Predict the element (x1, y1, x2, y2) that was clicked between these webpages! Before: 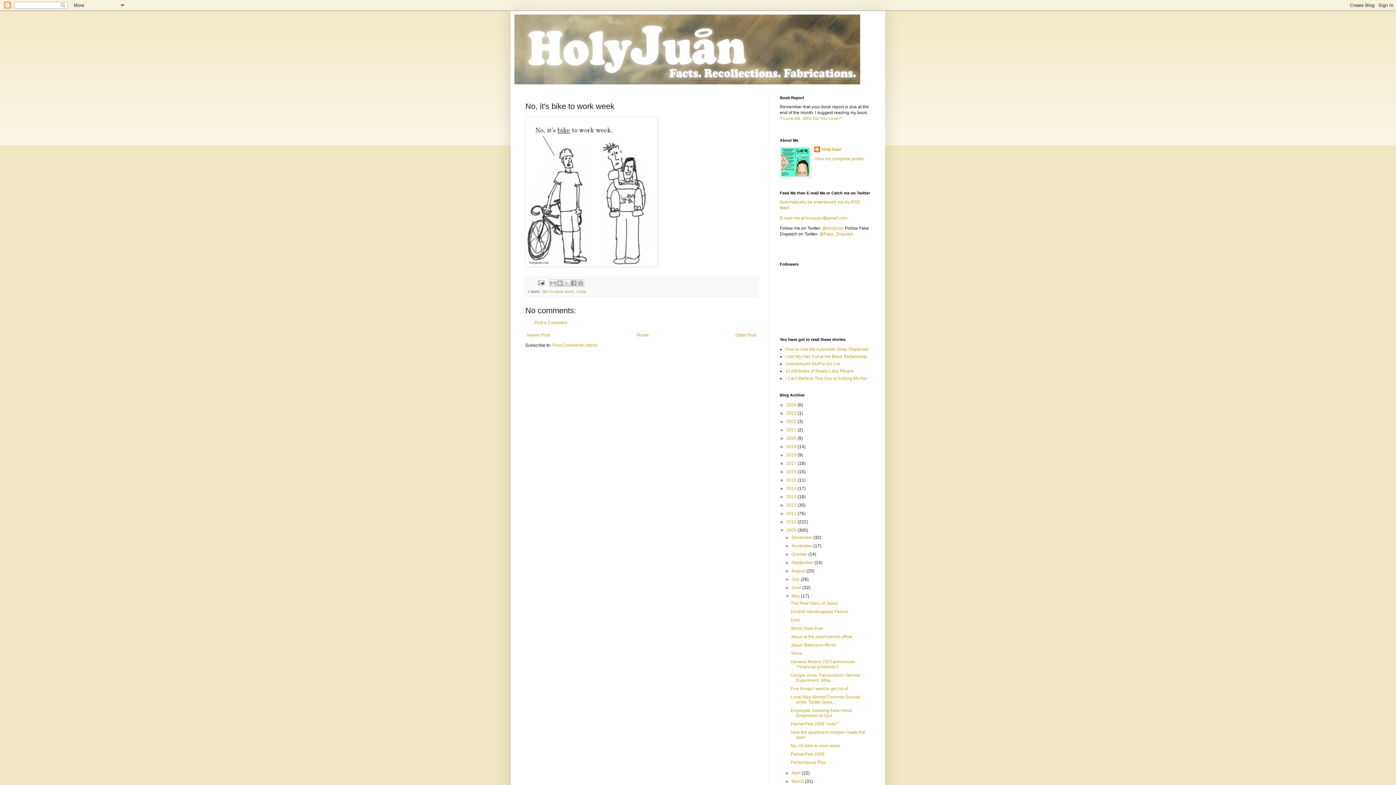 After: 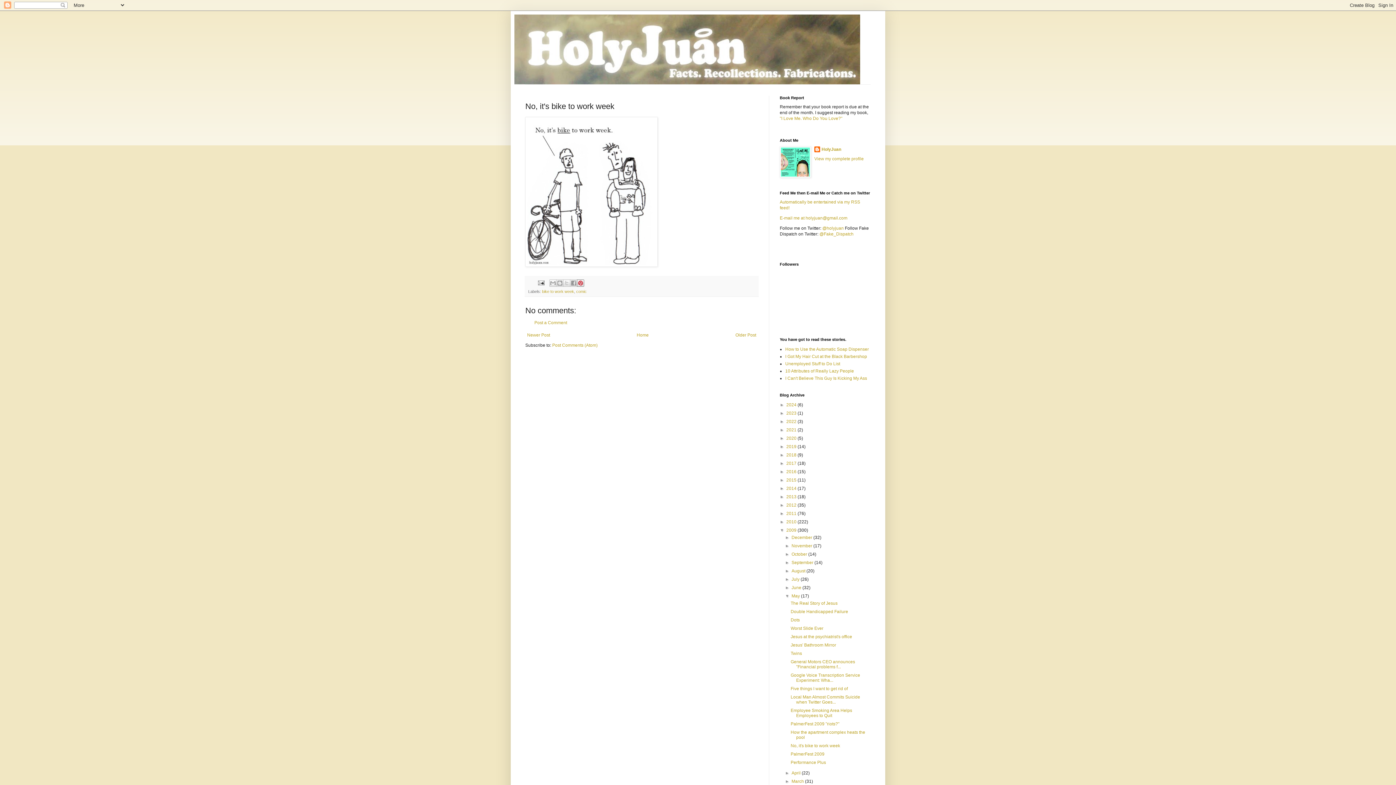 Action: label: Share to Pinterest bbox: (577, 279, 584, 286)